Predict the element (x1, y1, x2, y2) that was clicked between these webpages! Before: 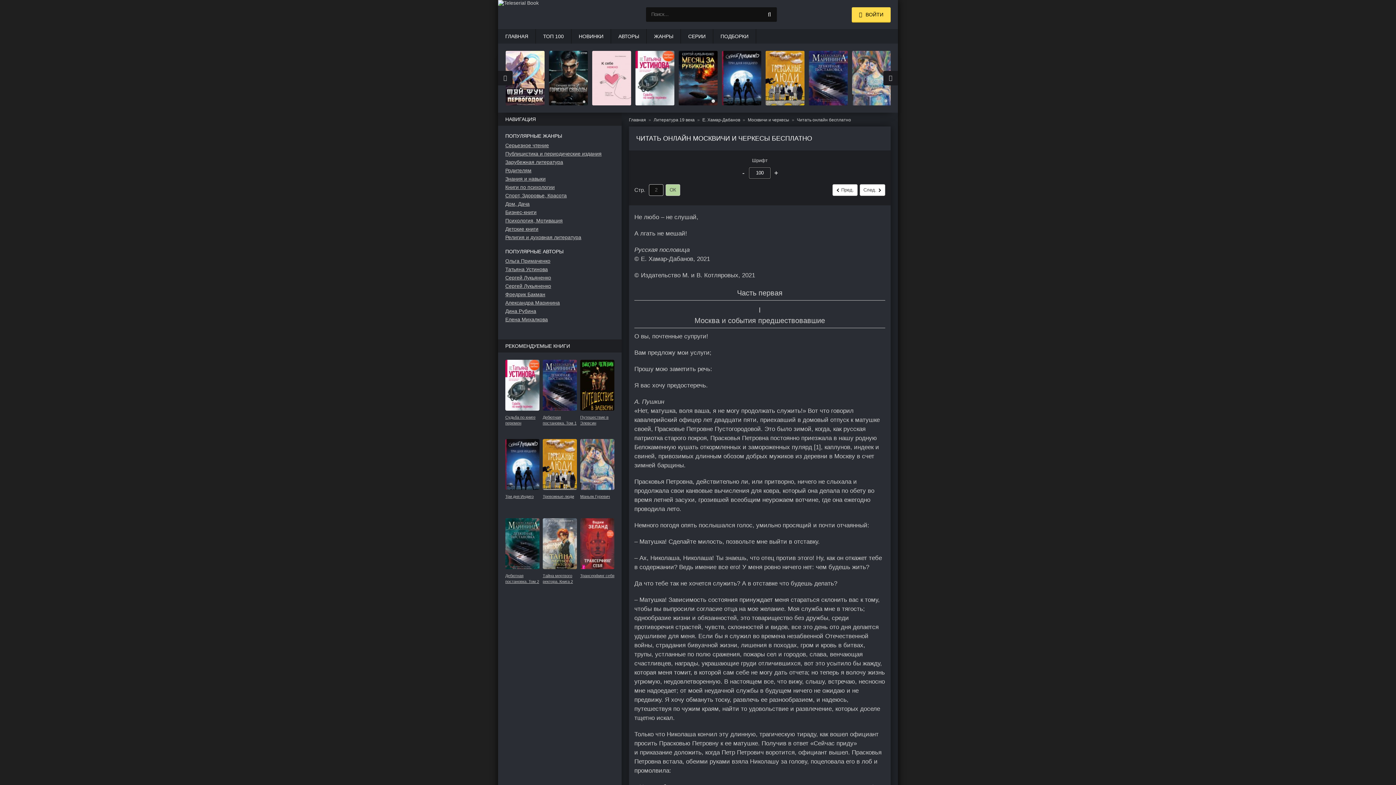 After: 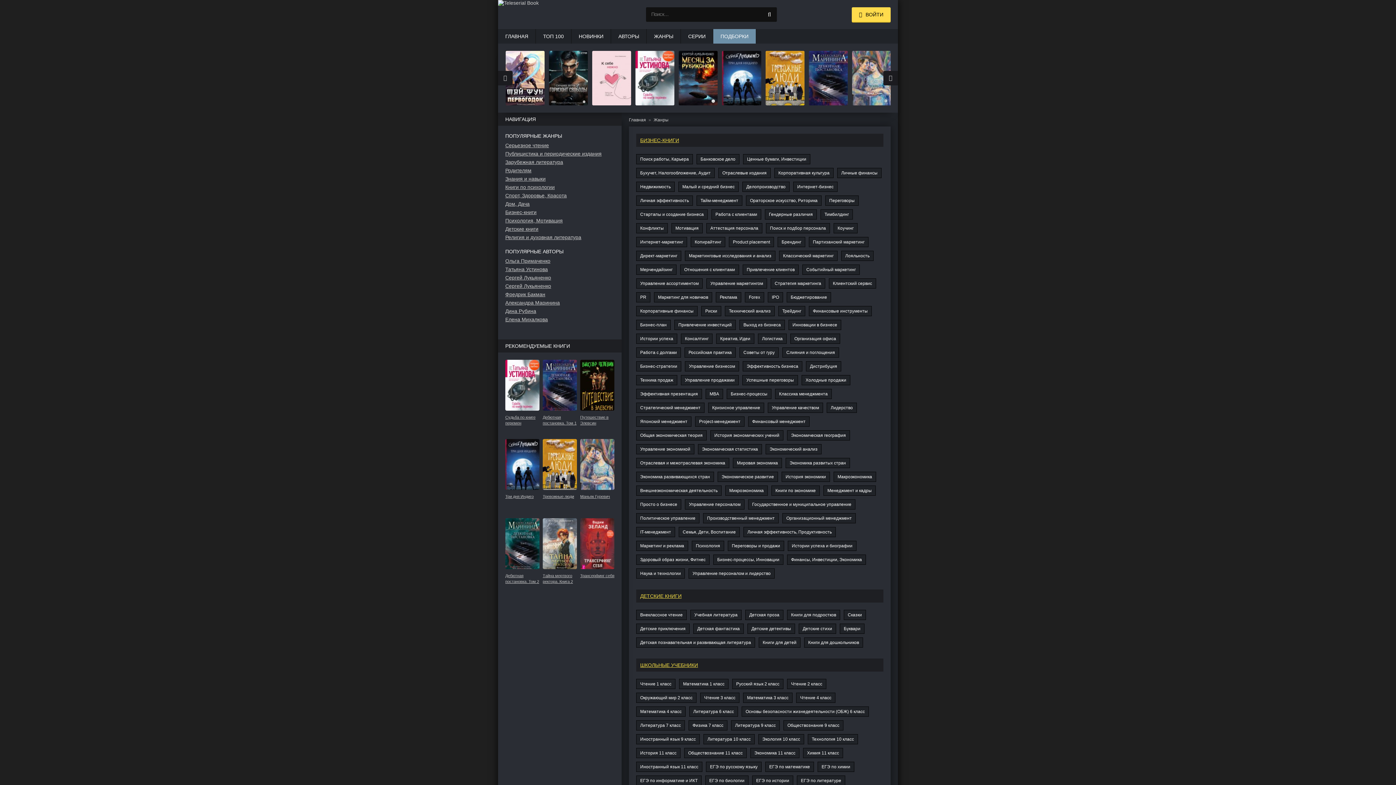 Action: bbox: (646, 29, 680, 43) label: ЖАНРЫ